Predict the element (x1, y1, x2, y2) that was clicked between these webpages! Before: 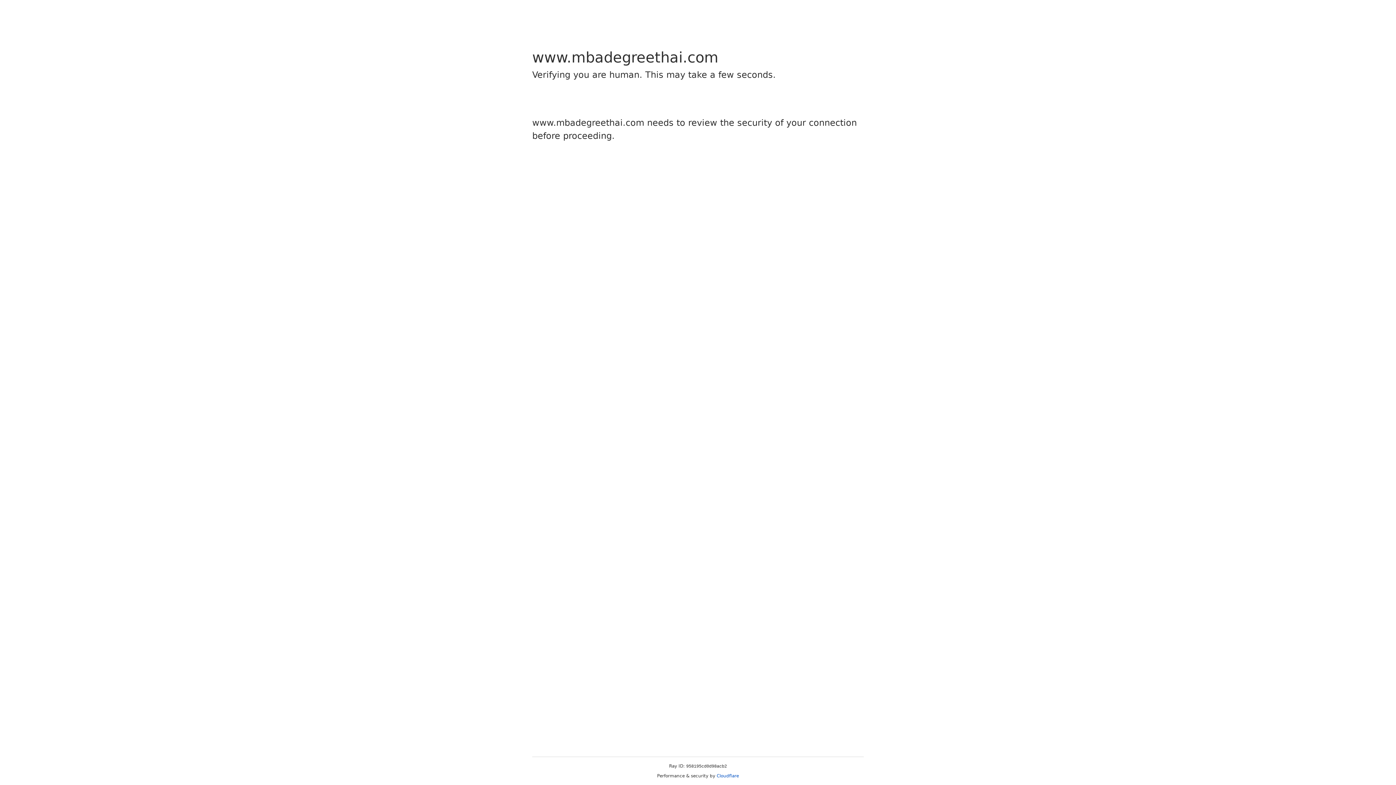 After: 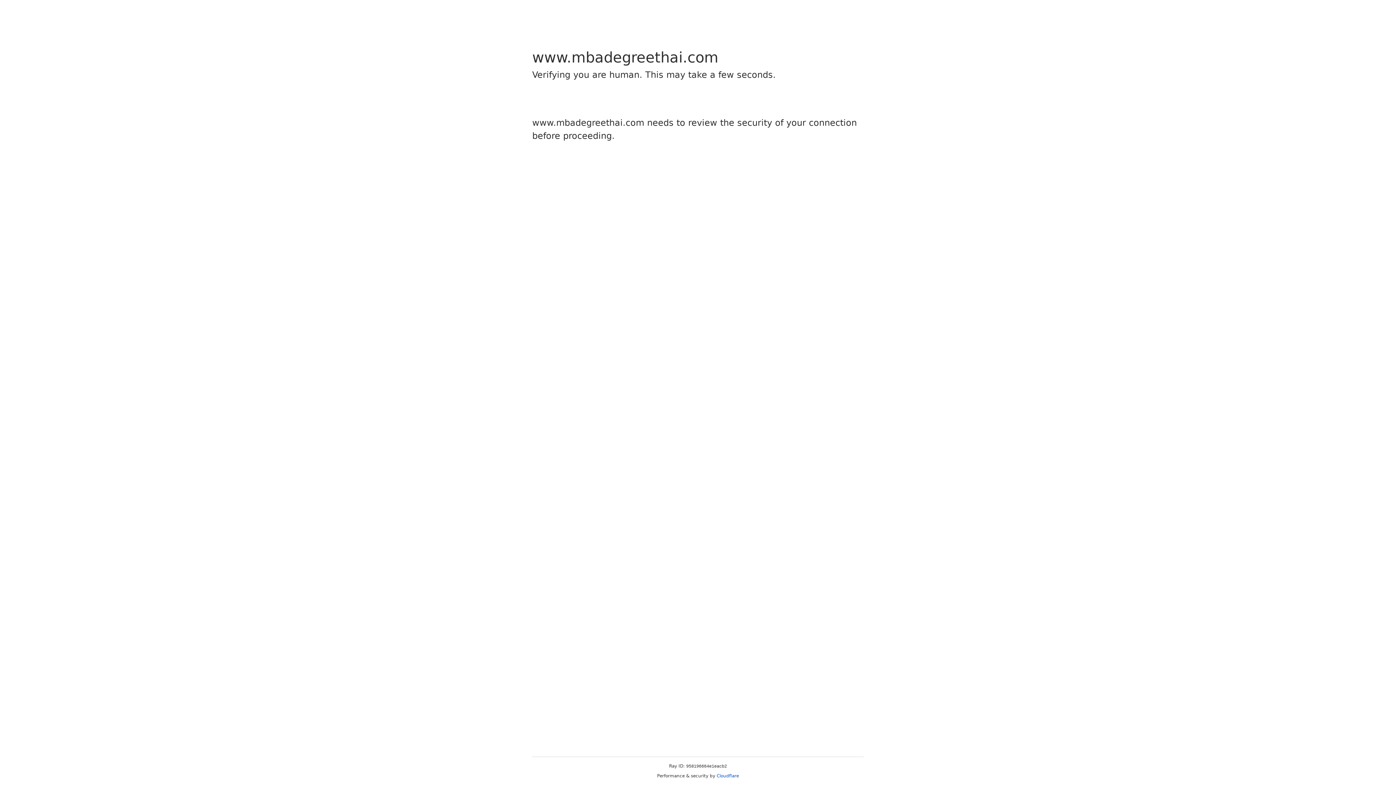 Action: bbox: (716, 773, 739, 778) label: Cloudflare